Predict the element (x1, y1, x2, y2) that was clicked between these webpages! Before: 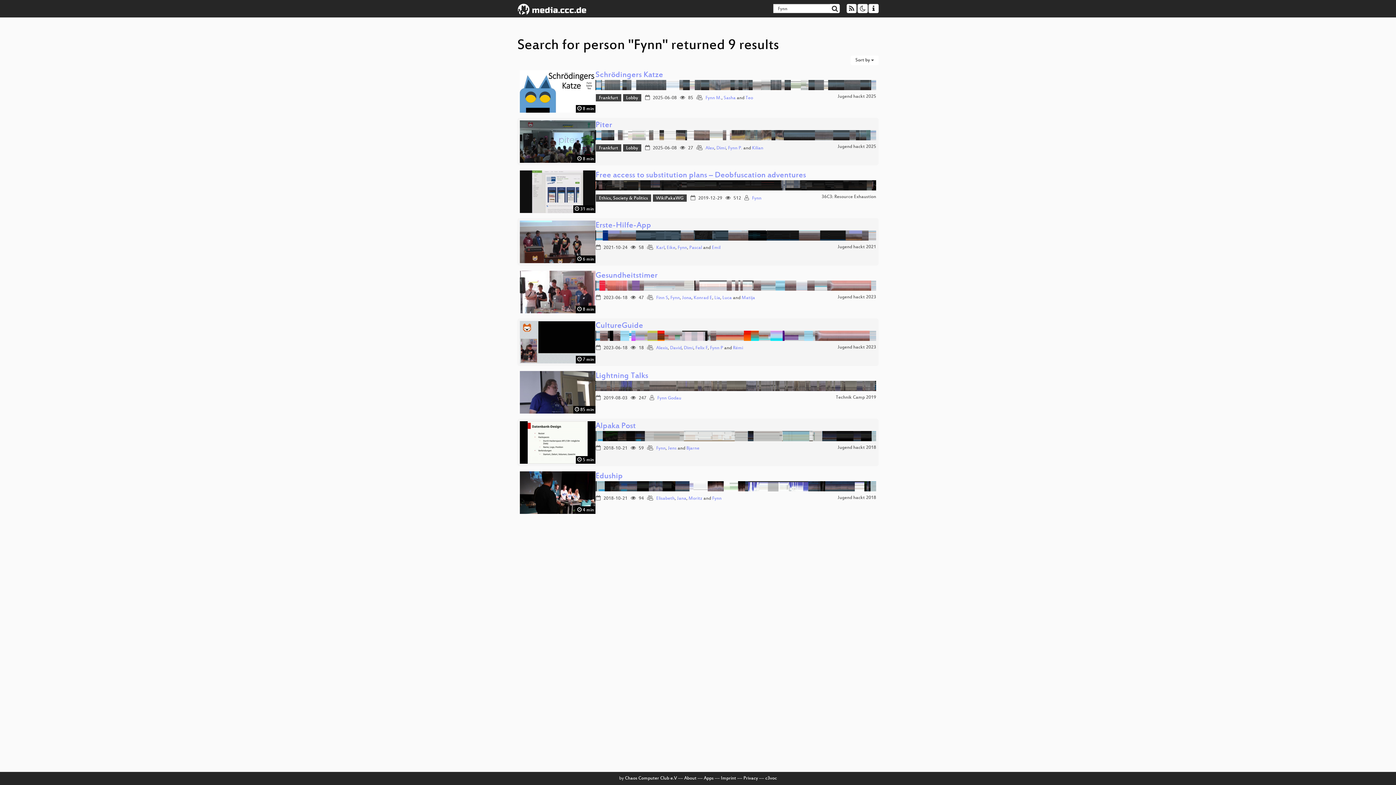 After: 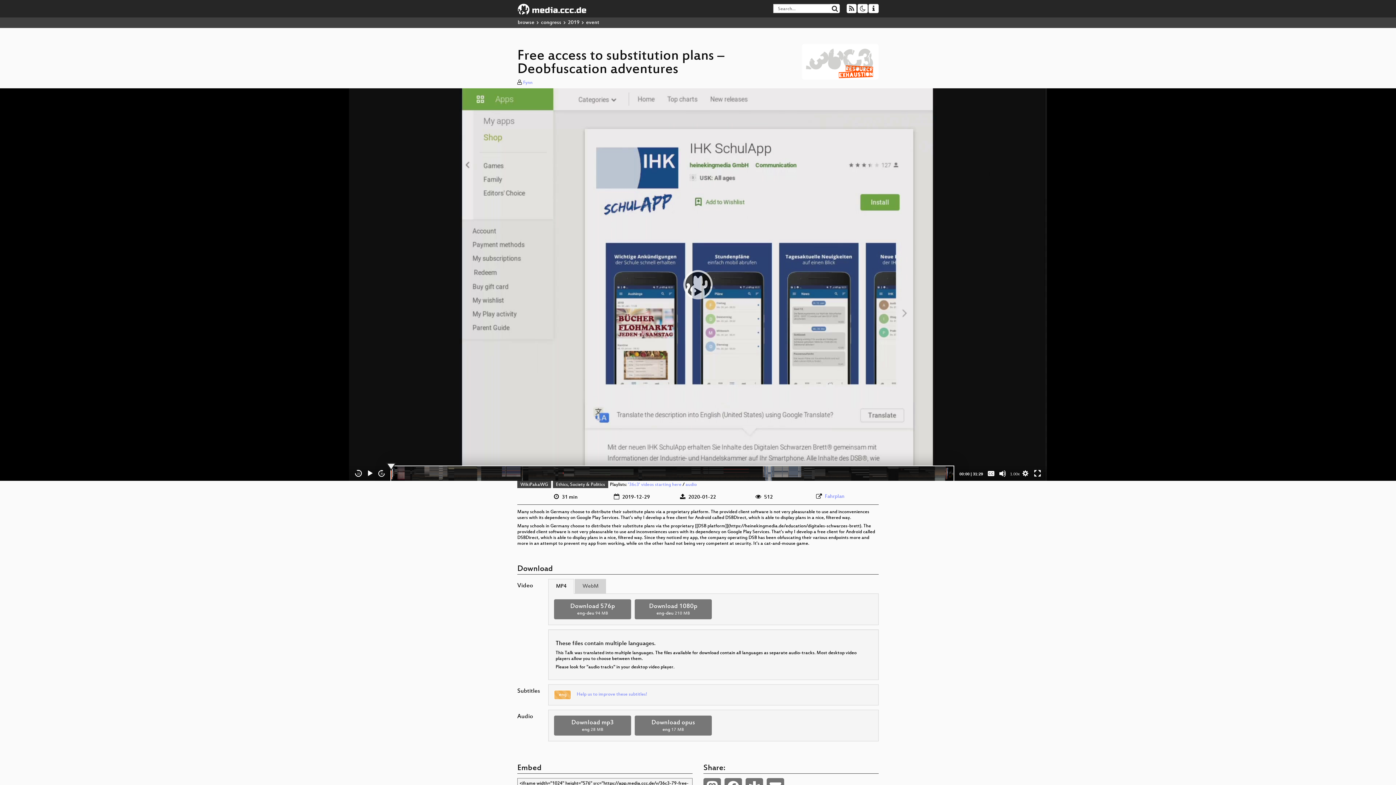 Action: label: Free access to substitution plans – Deobfuscation adventures bbox: (595, 171, 806, 180)